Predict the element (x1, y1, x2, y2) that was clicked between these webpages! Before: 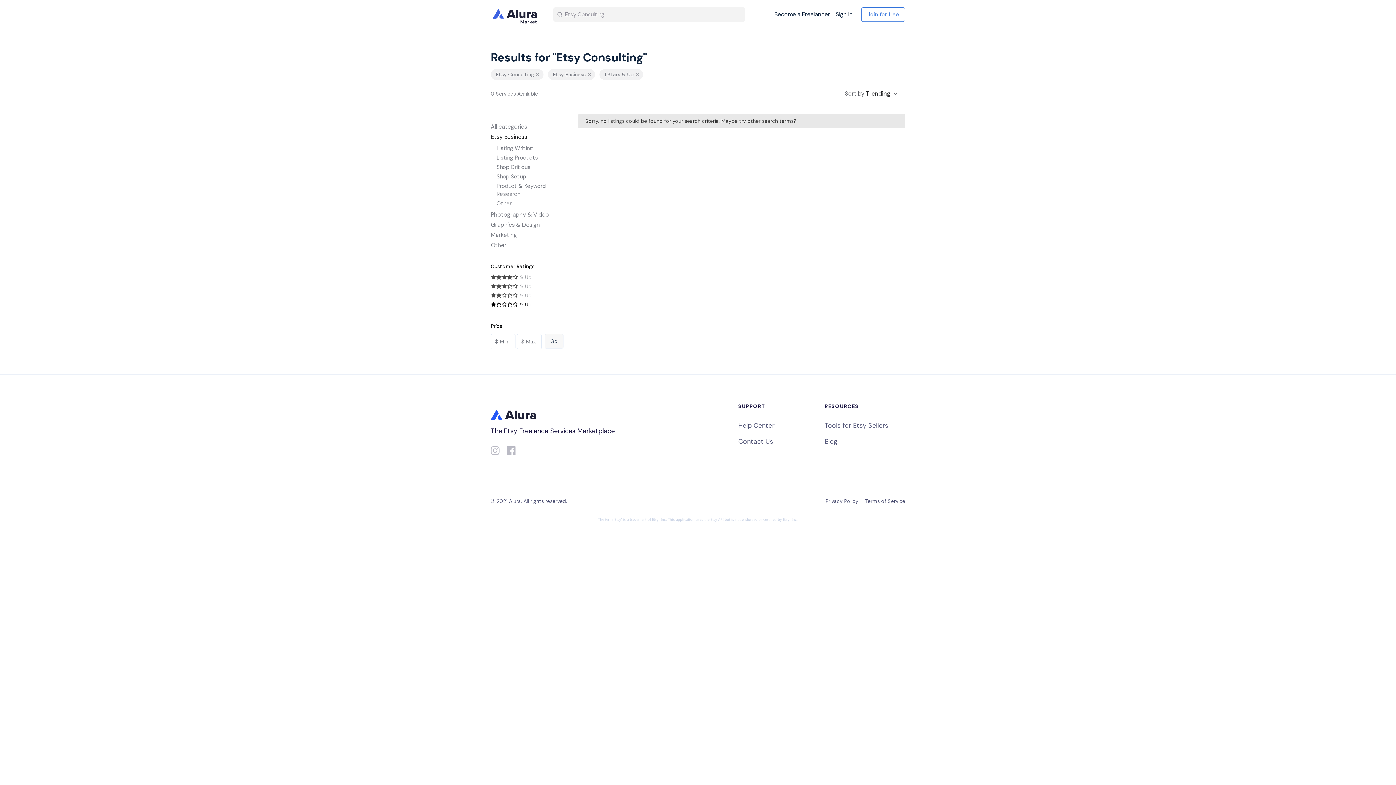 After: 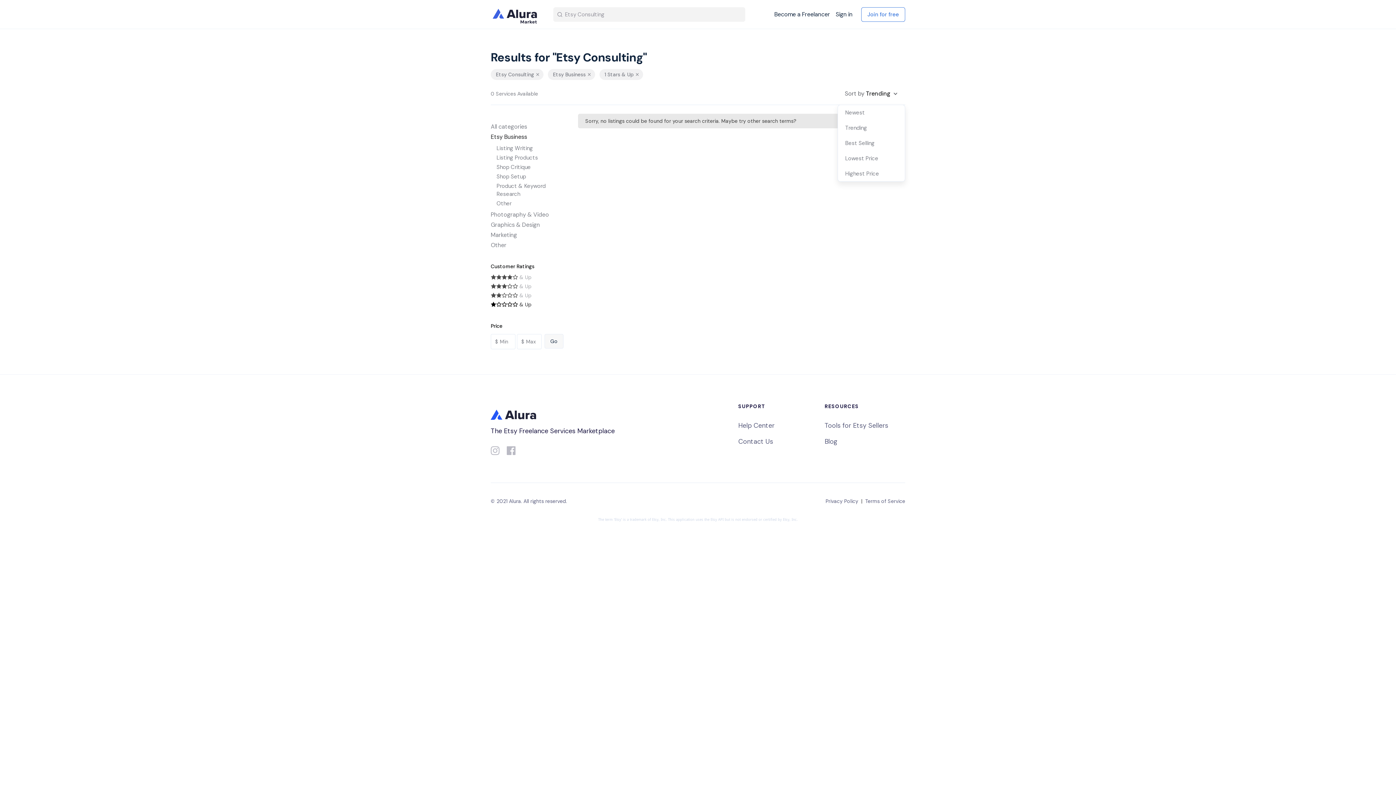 Action: label: Sort by Trending bbox: (837, 82, 905, 104)